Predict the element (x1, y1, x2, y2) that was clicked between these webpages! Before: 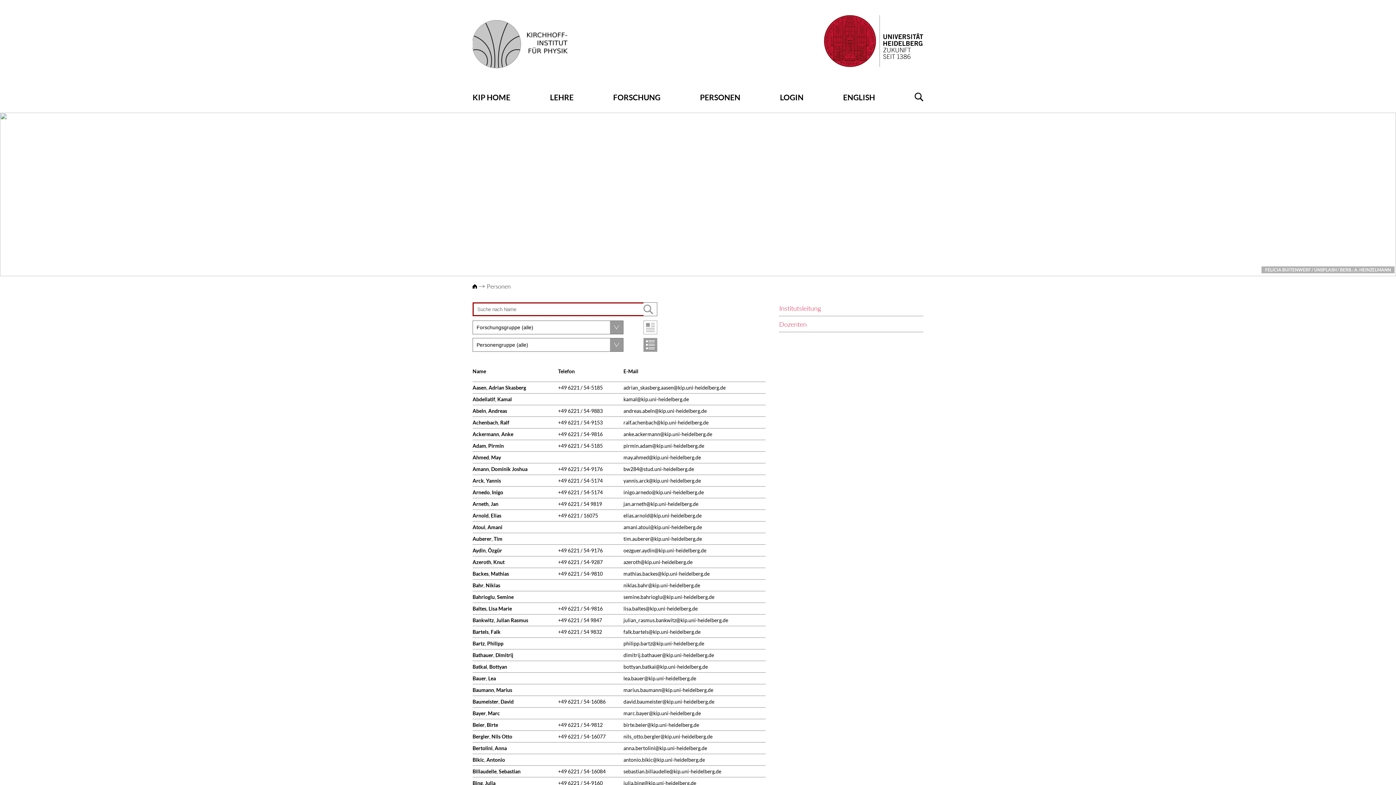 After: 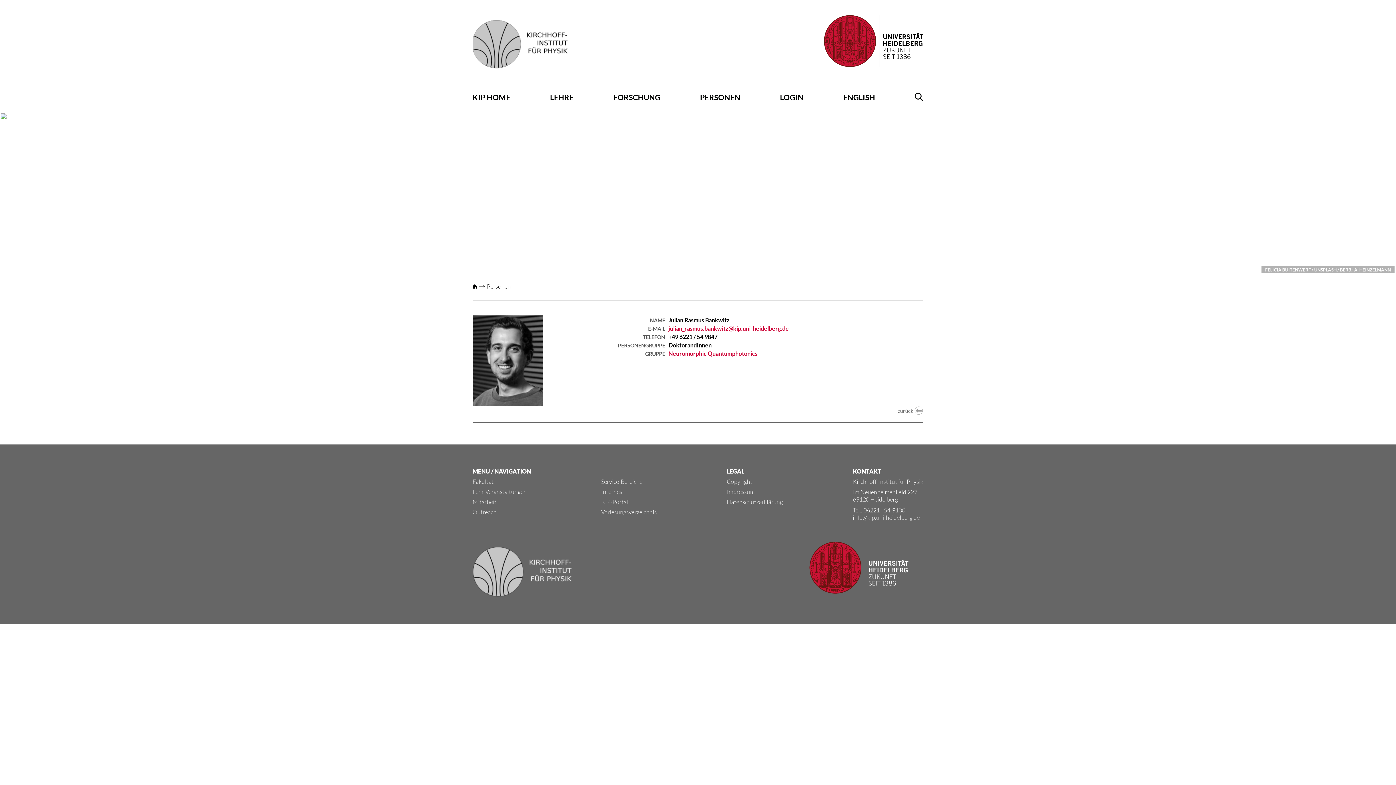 Action: bbox: (472, 617, 528, 623) label: Bankwitz, Julian Rasmus